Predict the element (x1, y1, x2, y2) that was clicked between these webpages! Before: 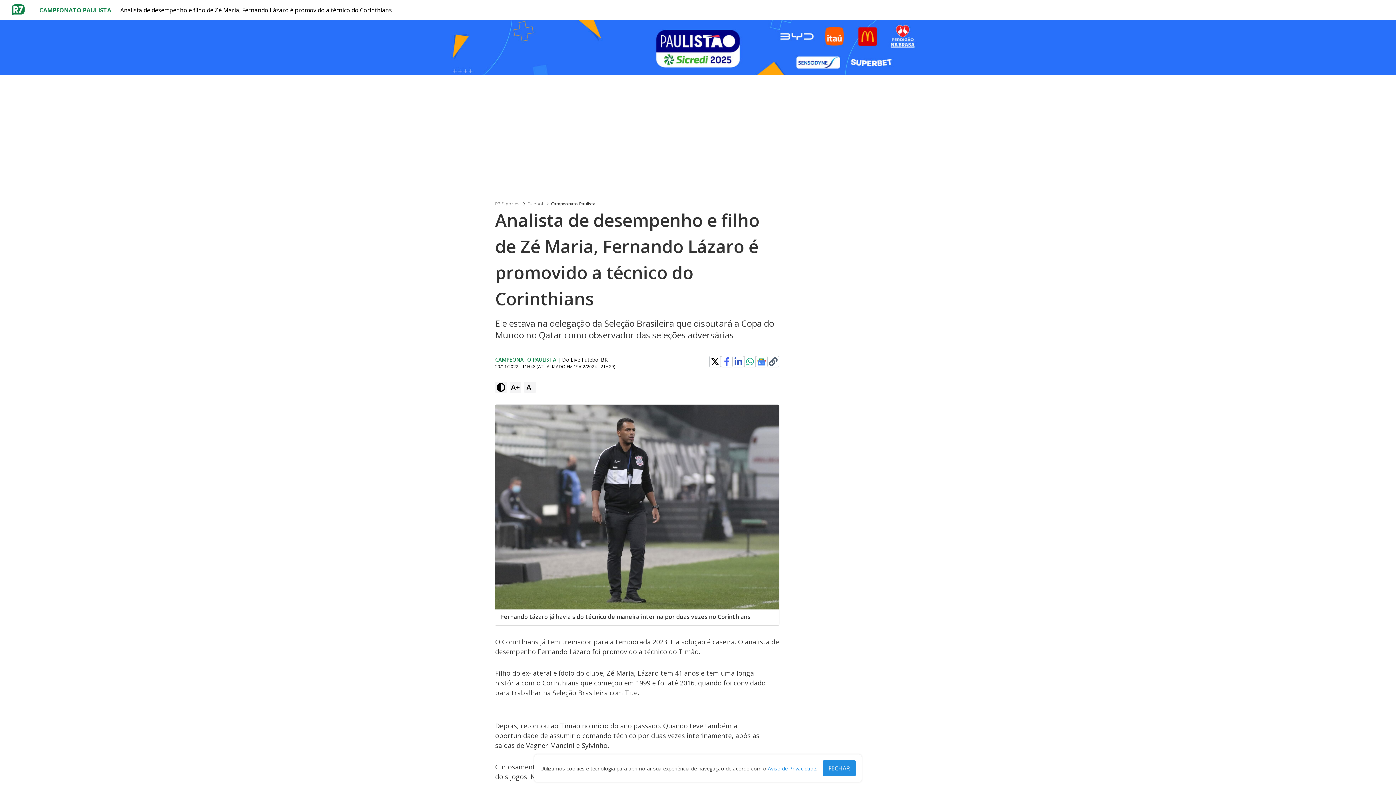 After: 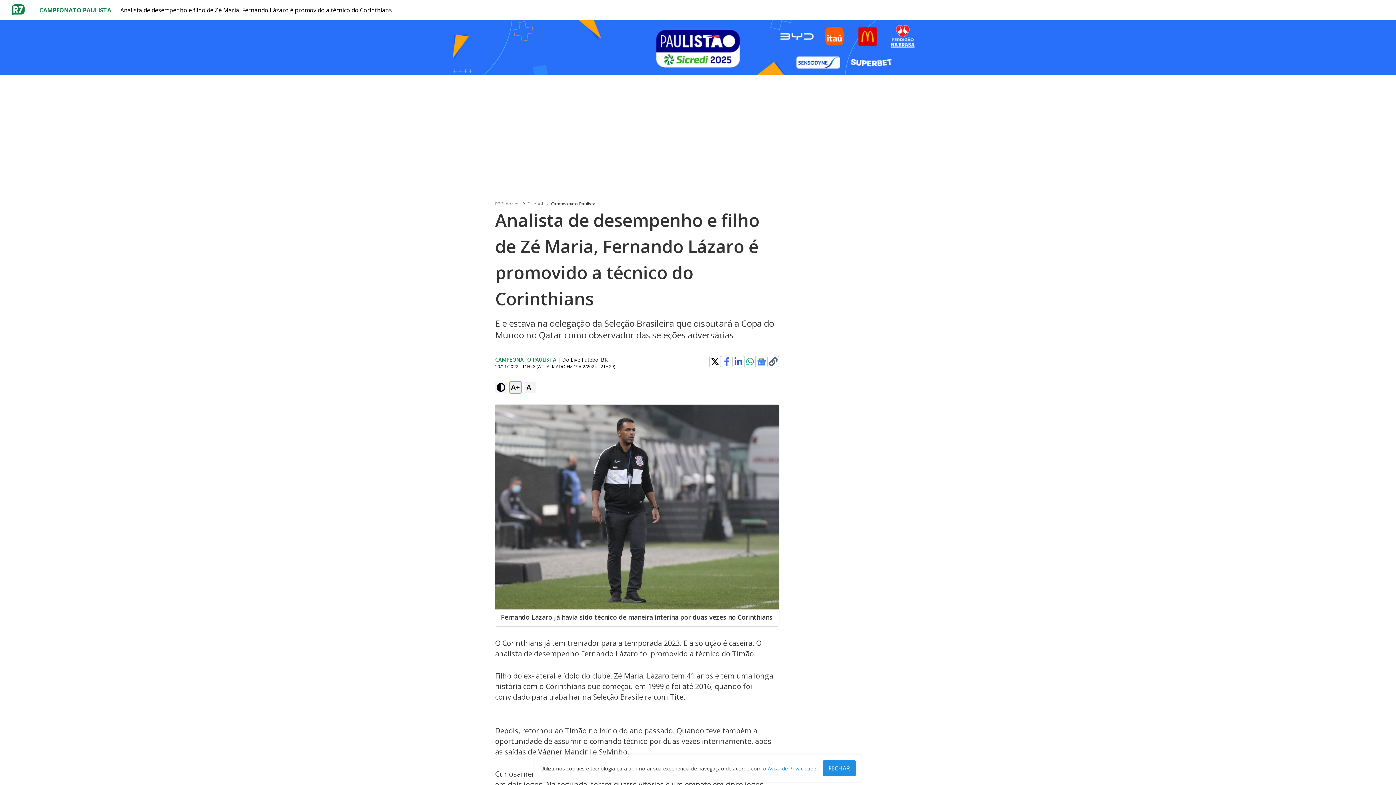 Action: bbox: (509, 381, 521, 393) label: A+